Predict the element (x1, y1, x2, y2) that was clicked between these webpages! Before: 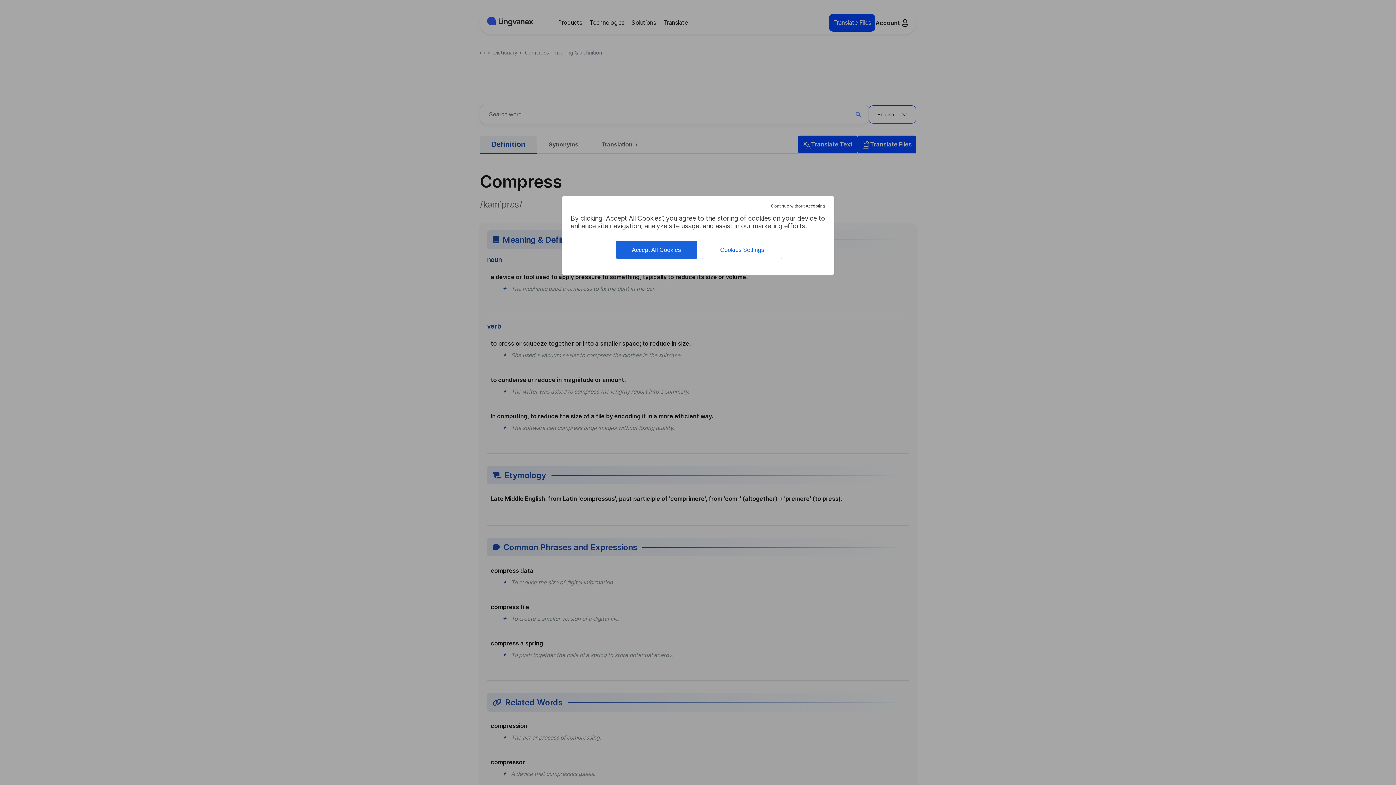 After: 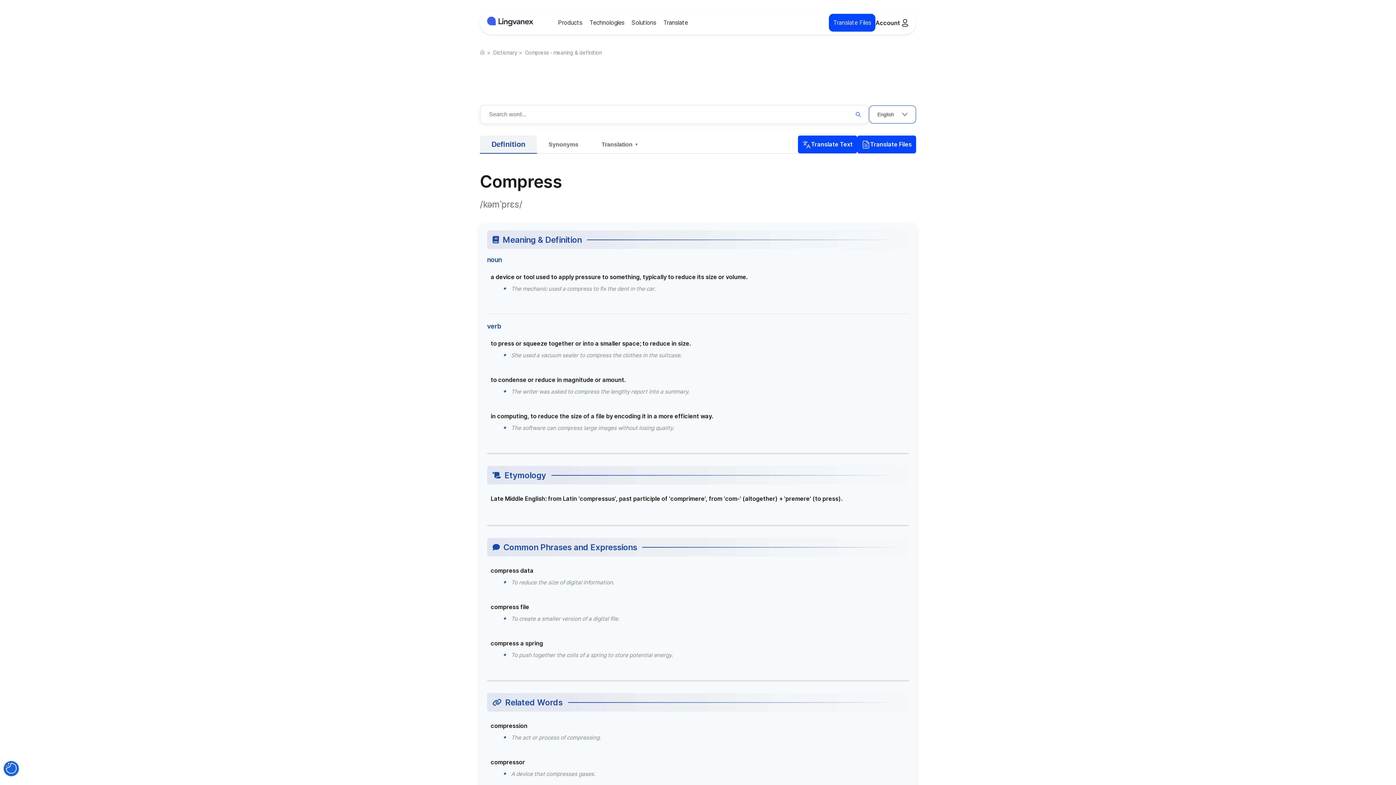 Action: label: Accept All Cookies bbox: (616, 240, 696, 259)